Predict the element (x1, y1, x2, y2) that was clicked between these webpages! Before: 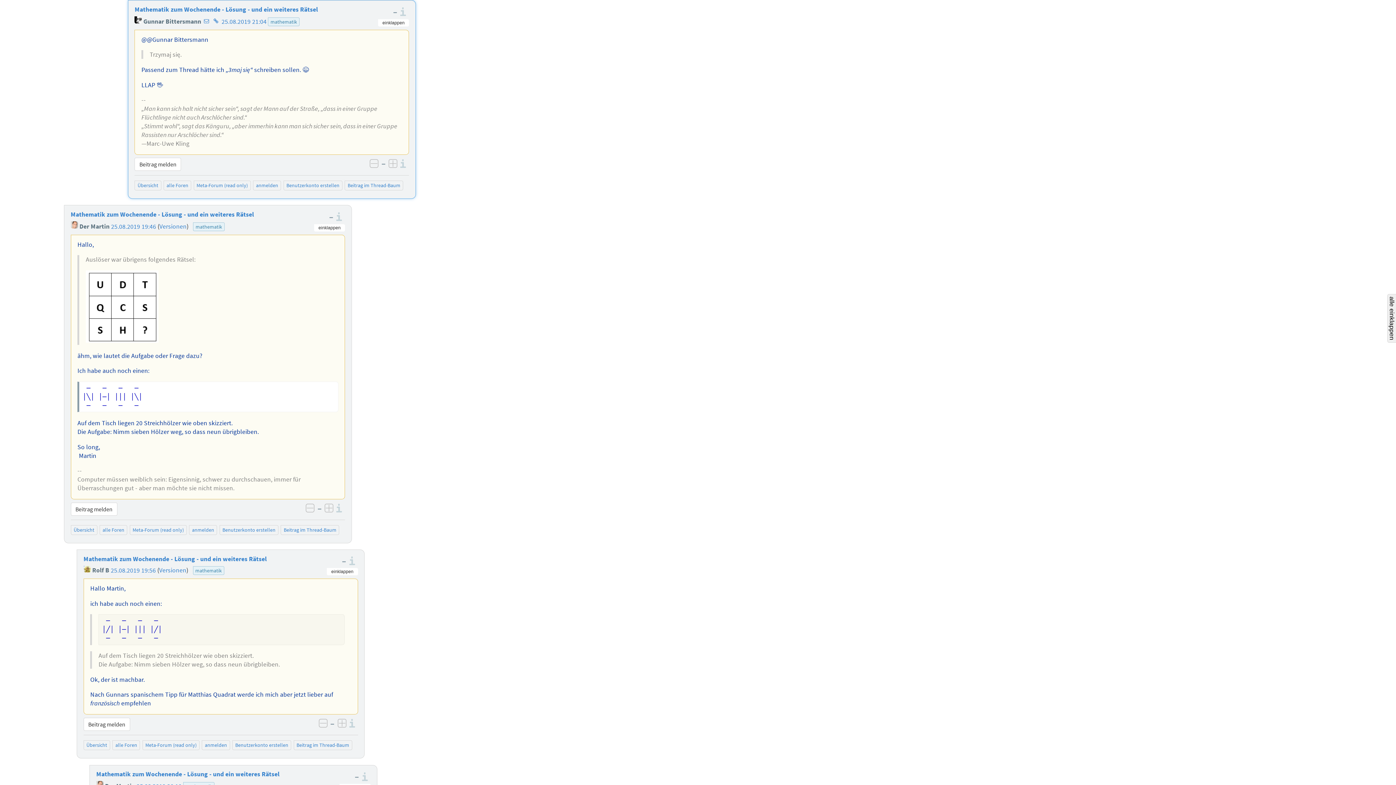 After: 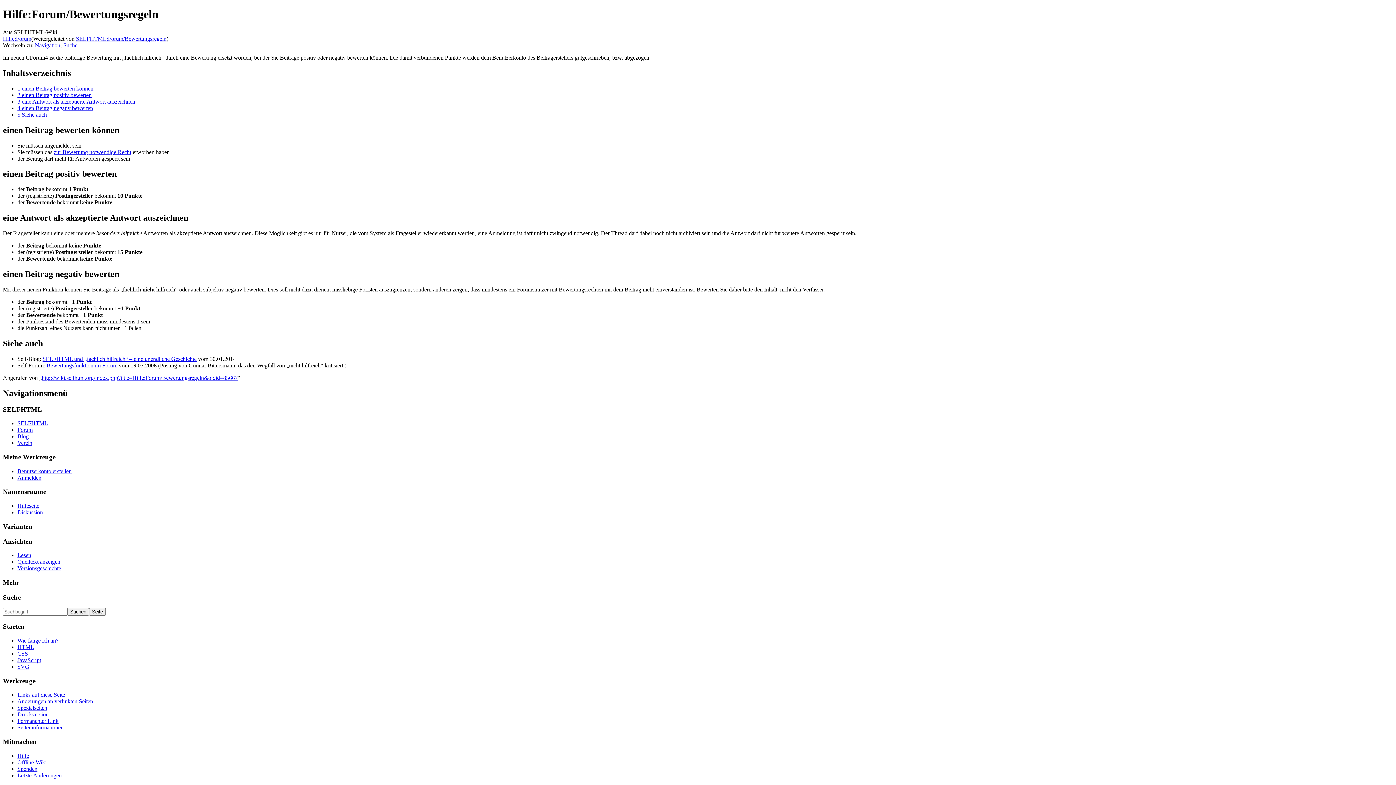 Action: label: Informationen zu den Bewertungsregeln bbox: (336, 212, 345, 221)